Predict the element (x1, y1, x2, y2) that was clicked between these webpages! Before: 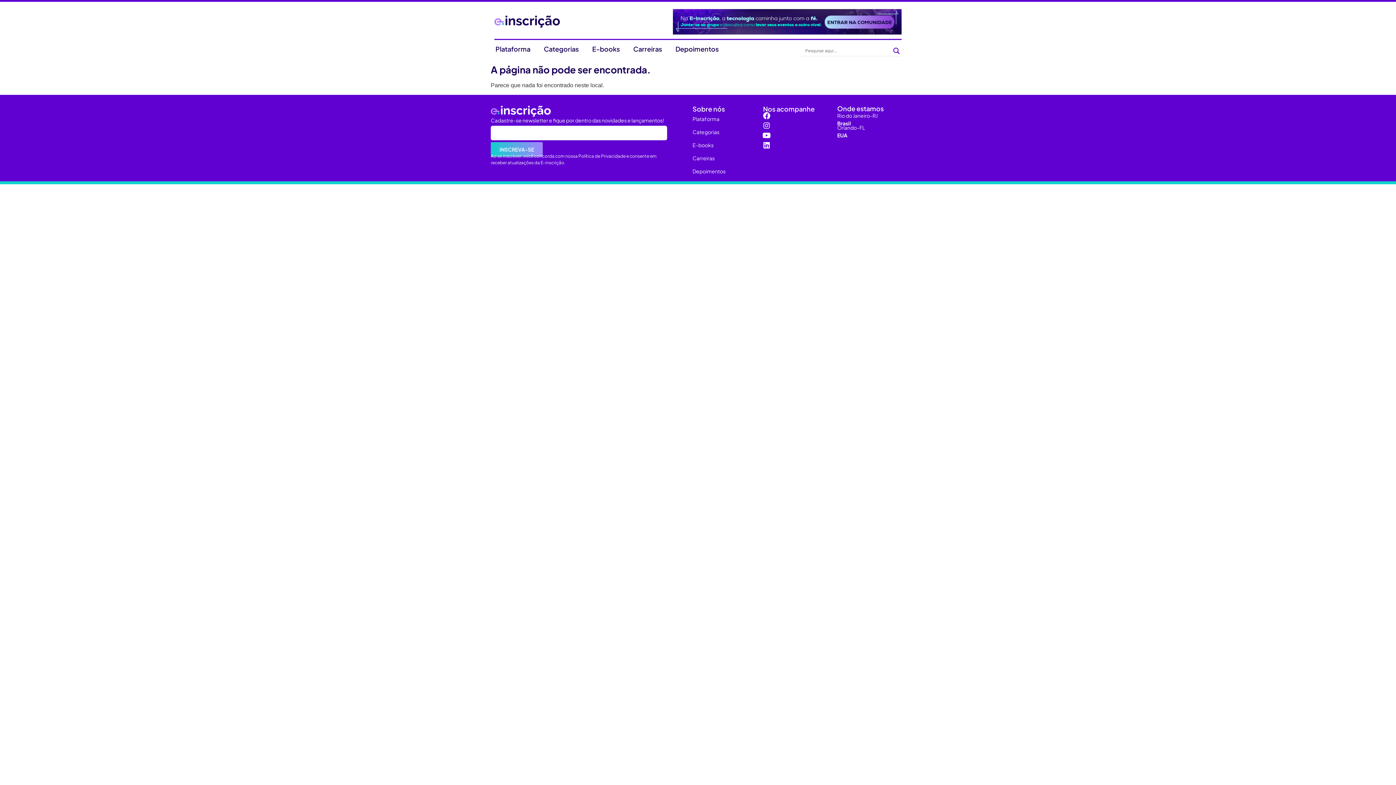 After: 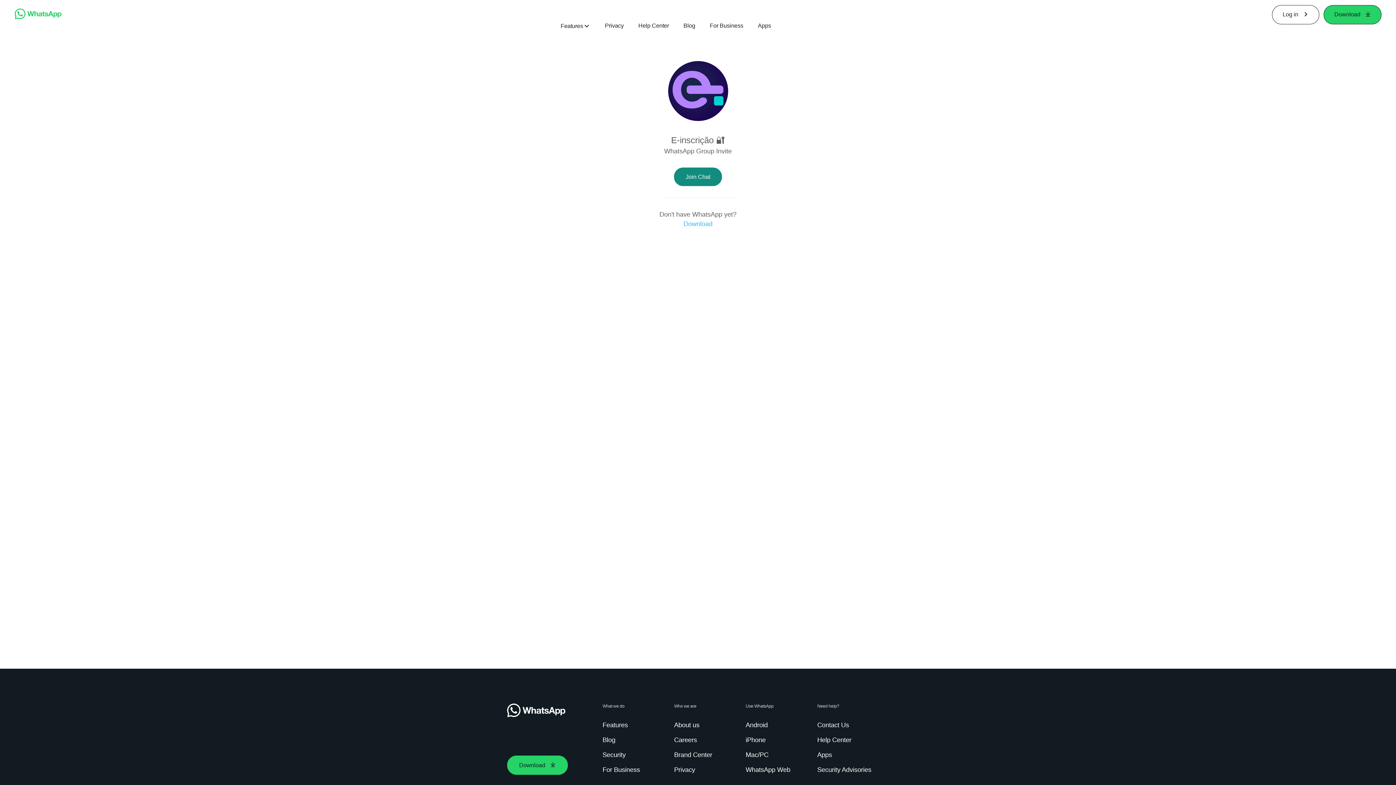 Action: bbox: (632, 9, 901, 34)